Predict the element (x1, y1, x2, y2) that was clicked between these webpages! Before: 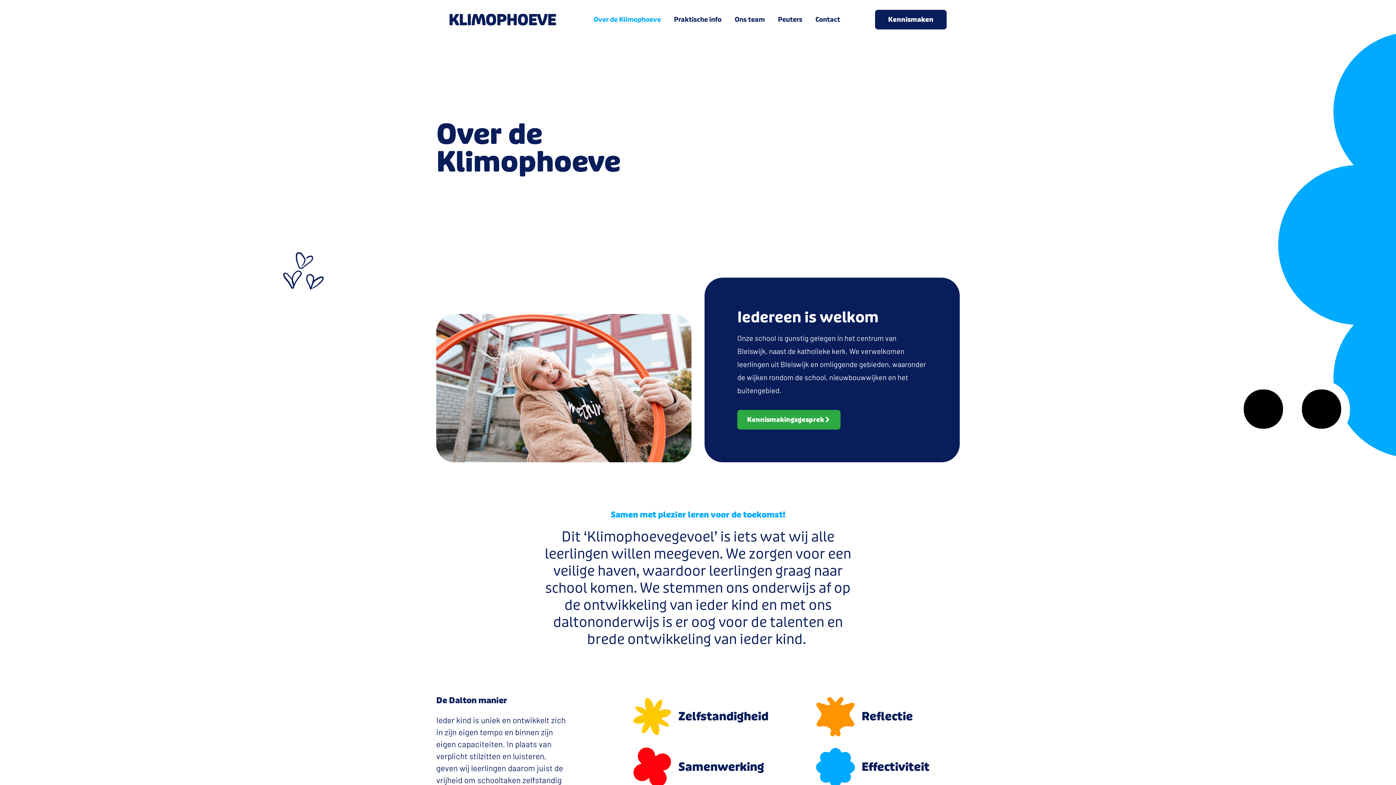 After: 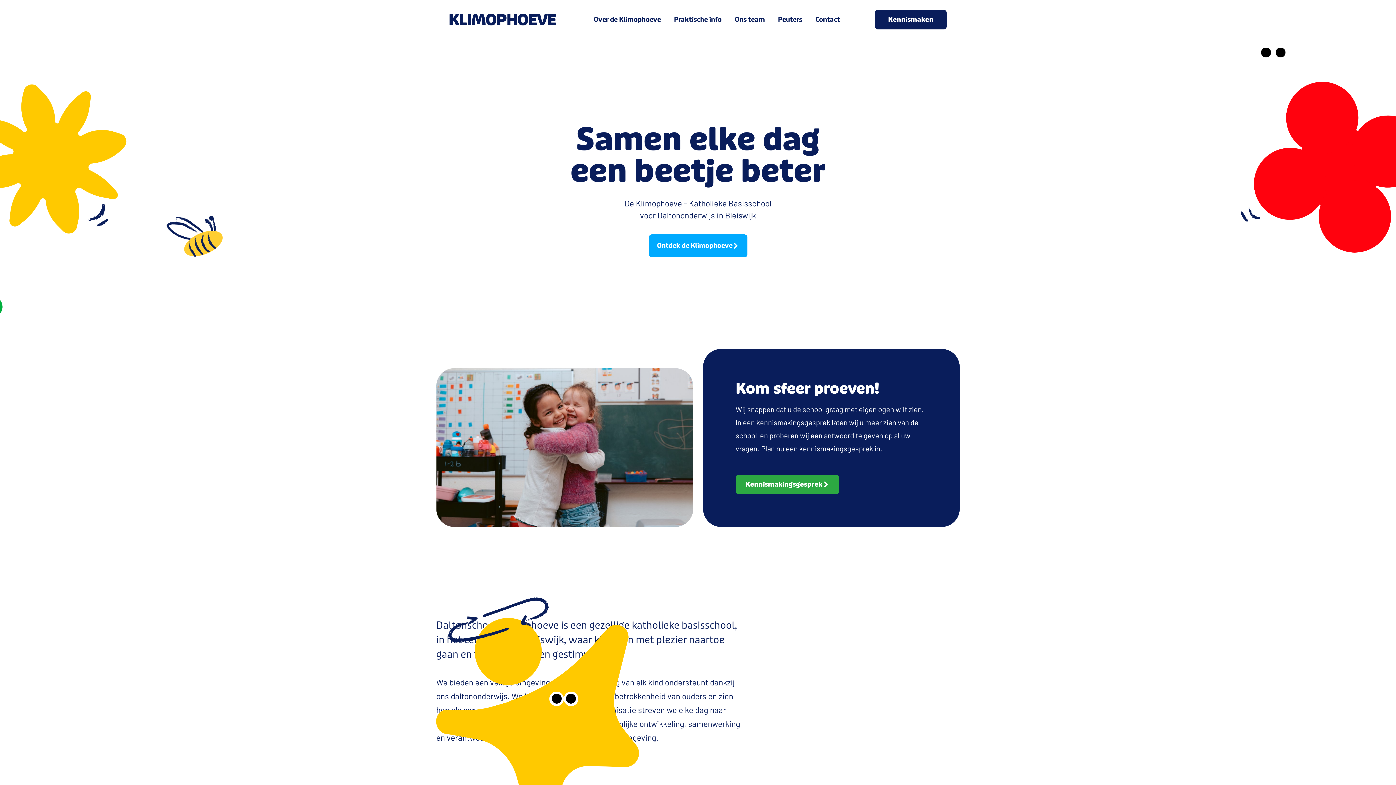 Action: label: home bbox: (449, 13, 562, 25)